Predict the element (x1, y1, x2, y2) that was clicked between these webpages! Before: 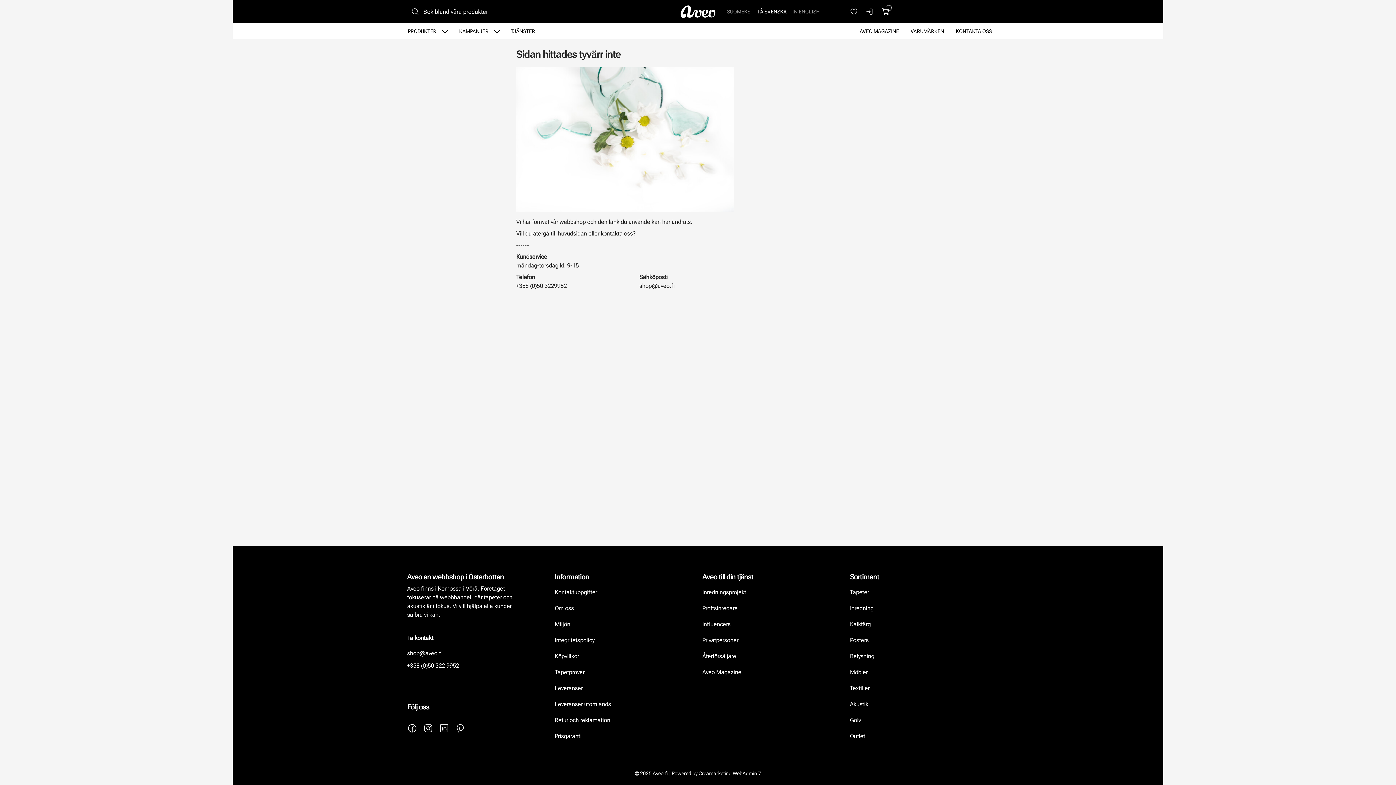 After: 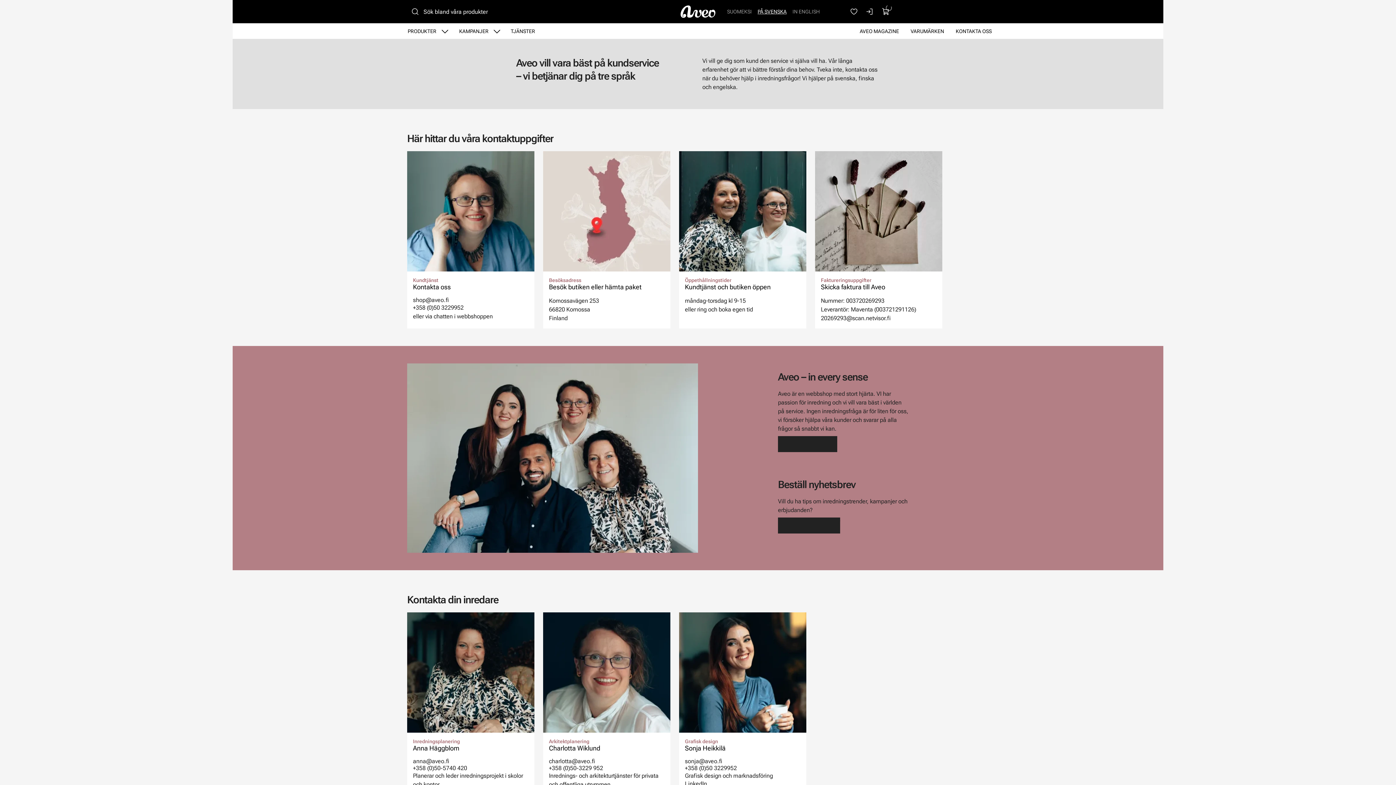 Action: label: Gå till sidan Kontakta oss bbox: (950, 22, 997, 40)